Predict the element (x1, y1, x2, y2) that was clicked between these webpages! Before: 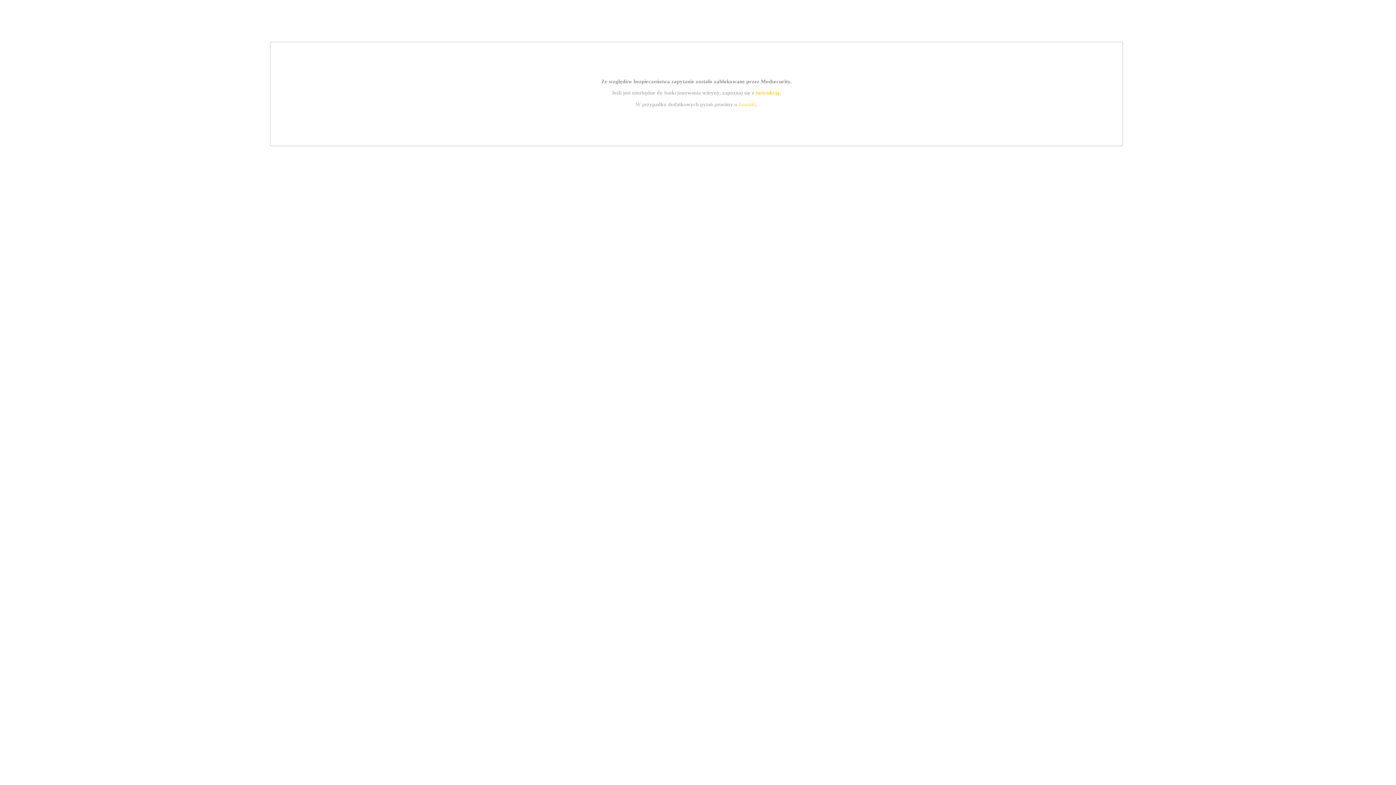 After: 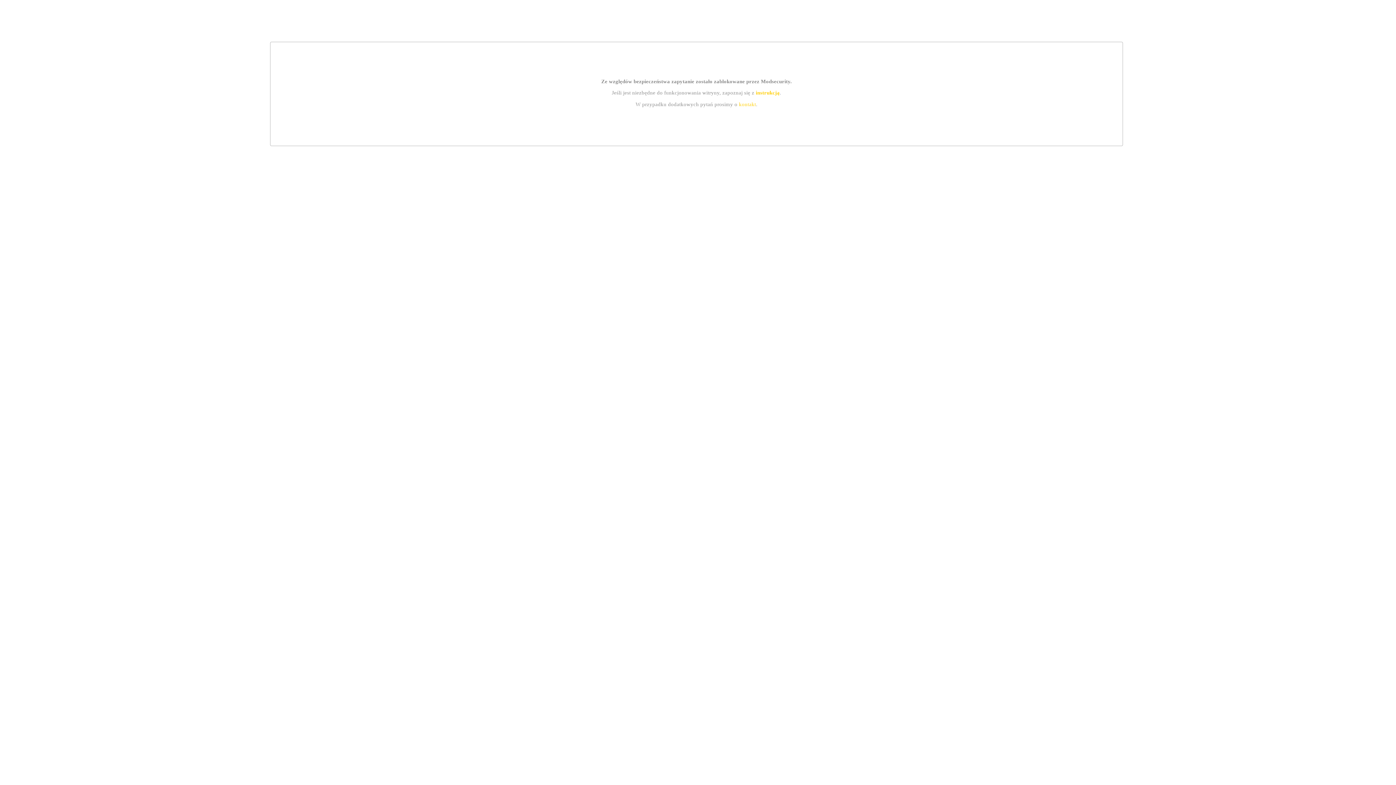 Action: label: instrukcją bbox: (755, 89, 779, 95)